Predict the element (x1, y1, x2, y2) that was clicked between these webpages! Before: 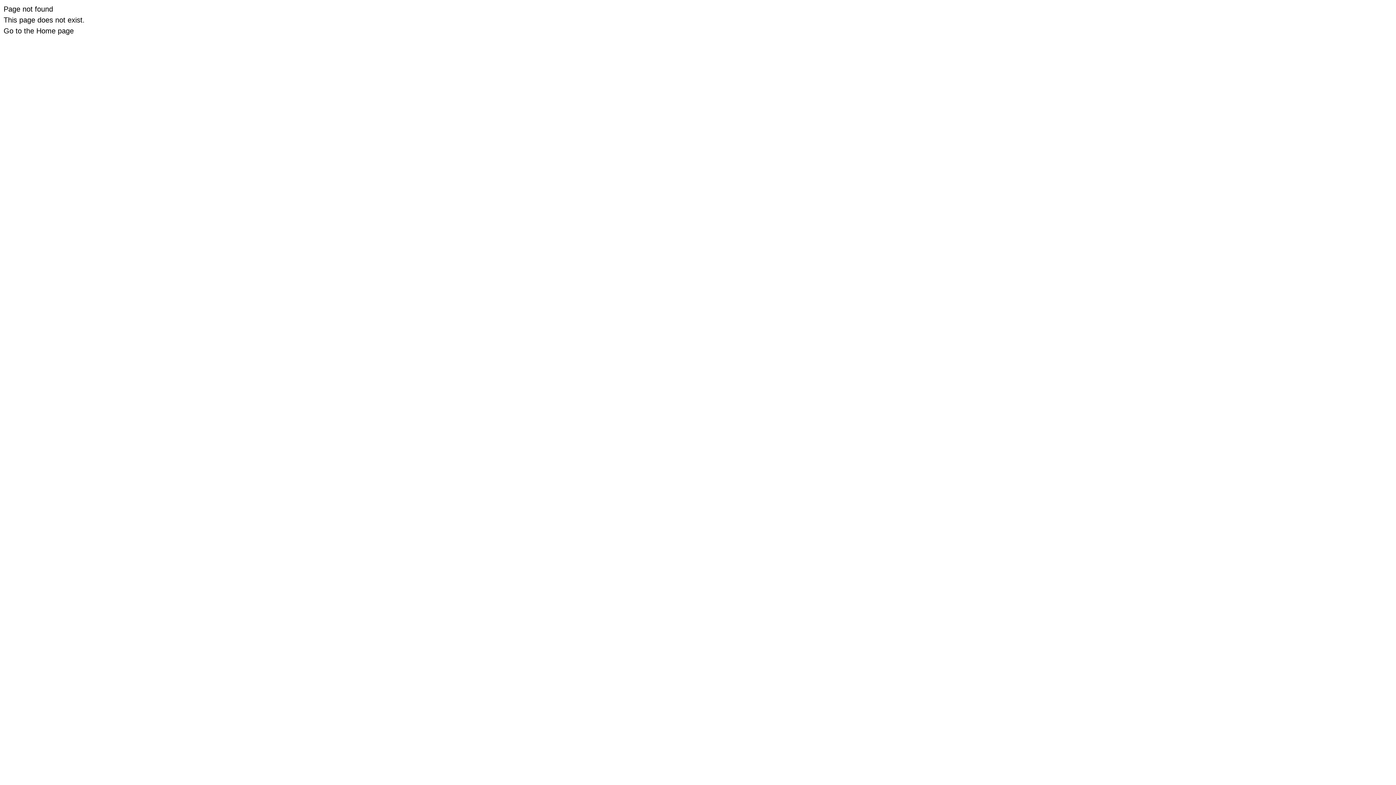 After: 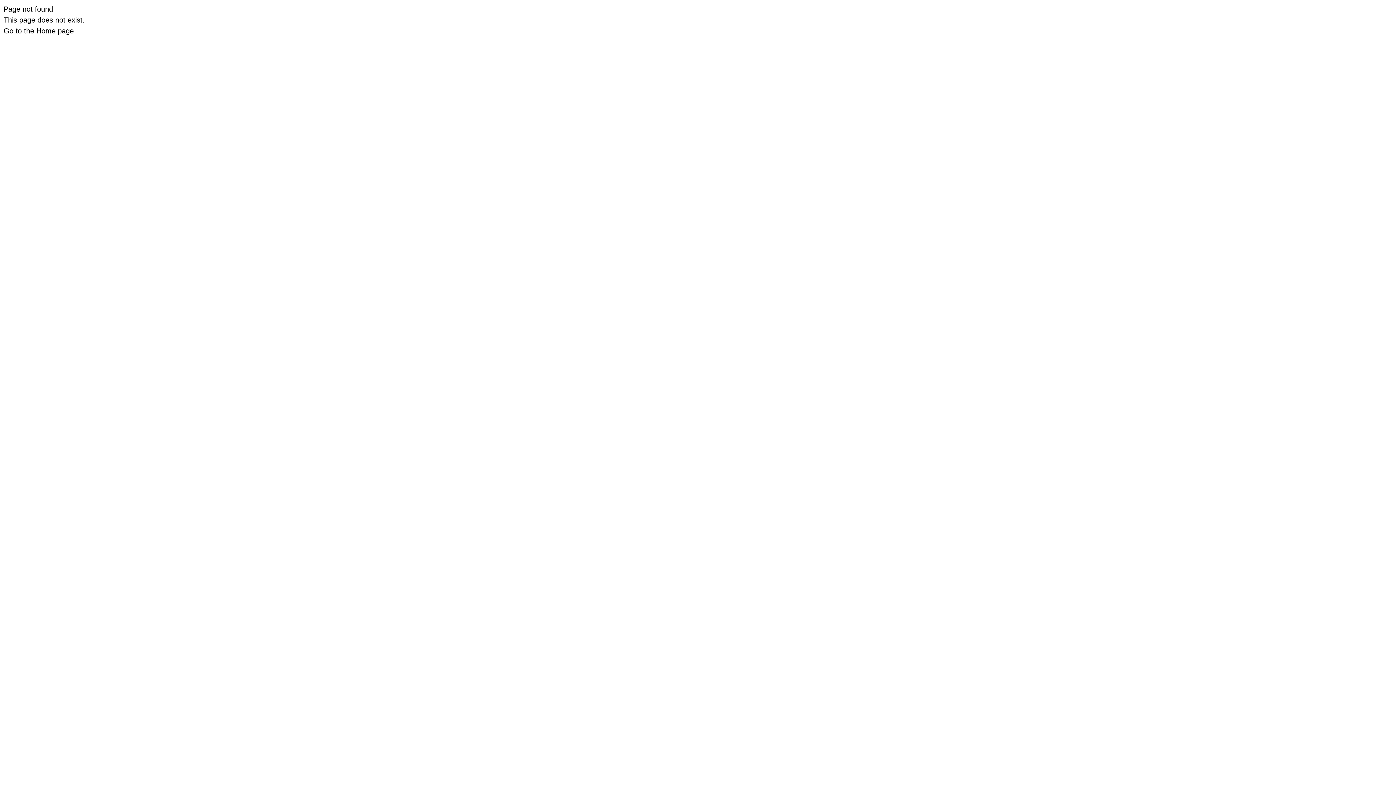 Action: bbox: (3, 26, 73, 34) label: Go to the Home page